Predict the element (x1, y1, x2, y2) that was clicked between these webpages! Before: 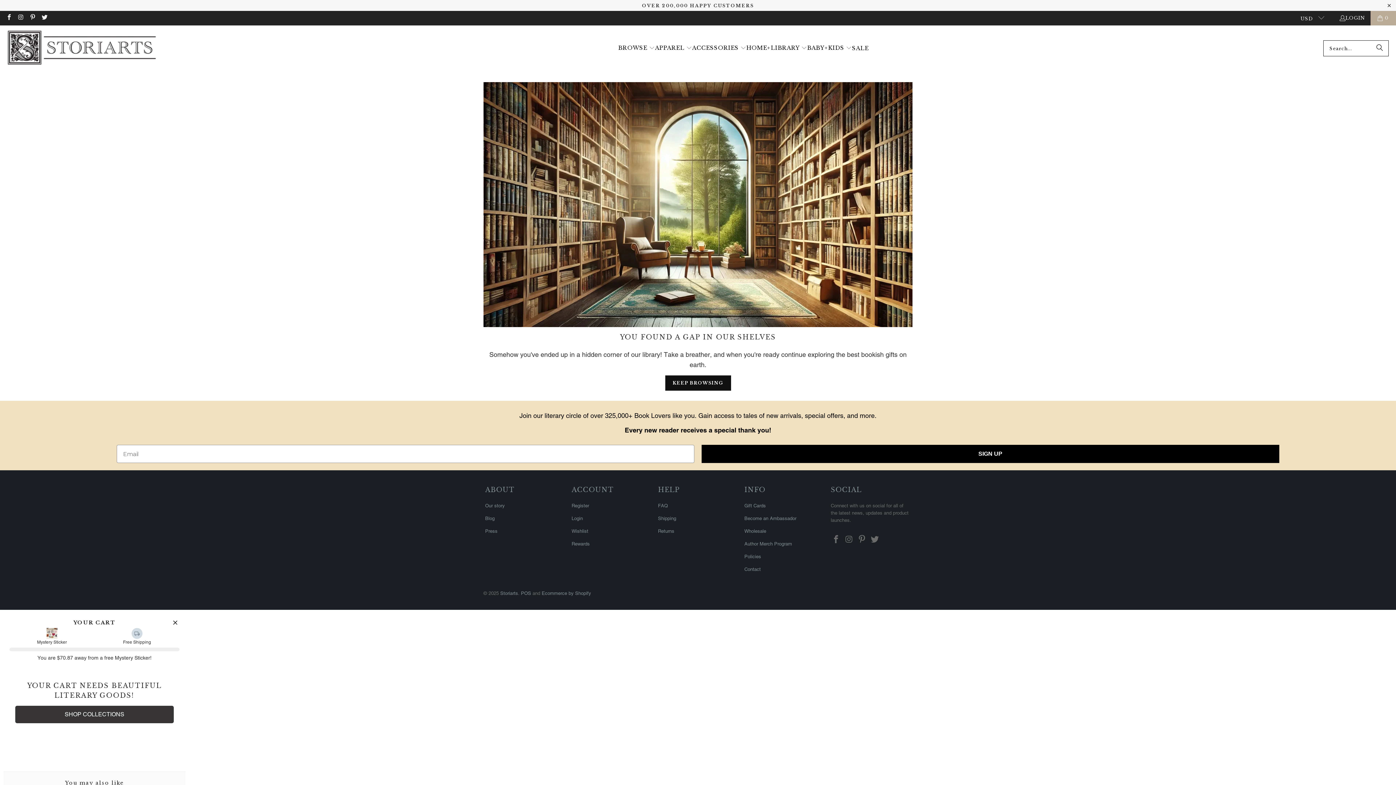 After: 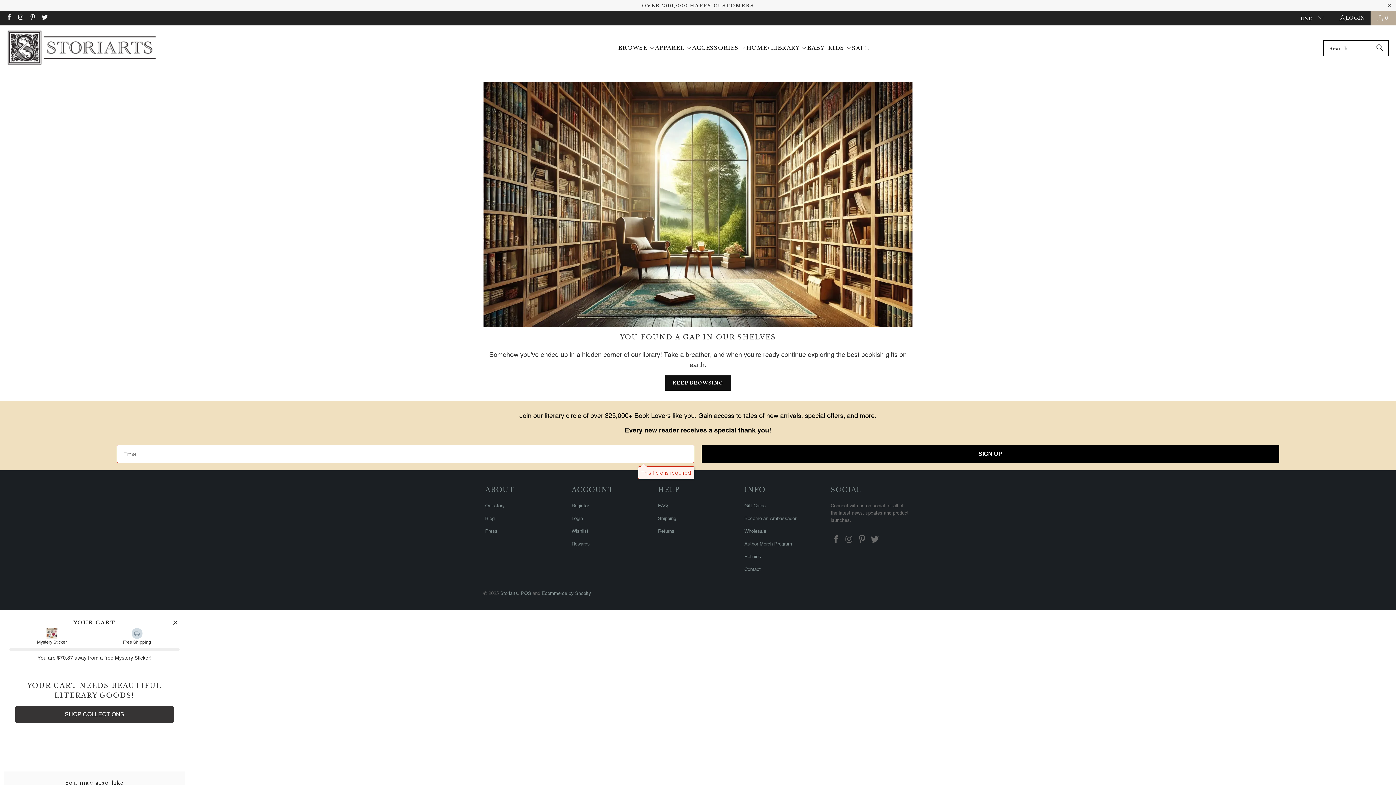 Action: label: SIGN UP bbox: (701, 445, 1279, 463)